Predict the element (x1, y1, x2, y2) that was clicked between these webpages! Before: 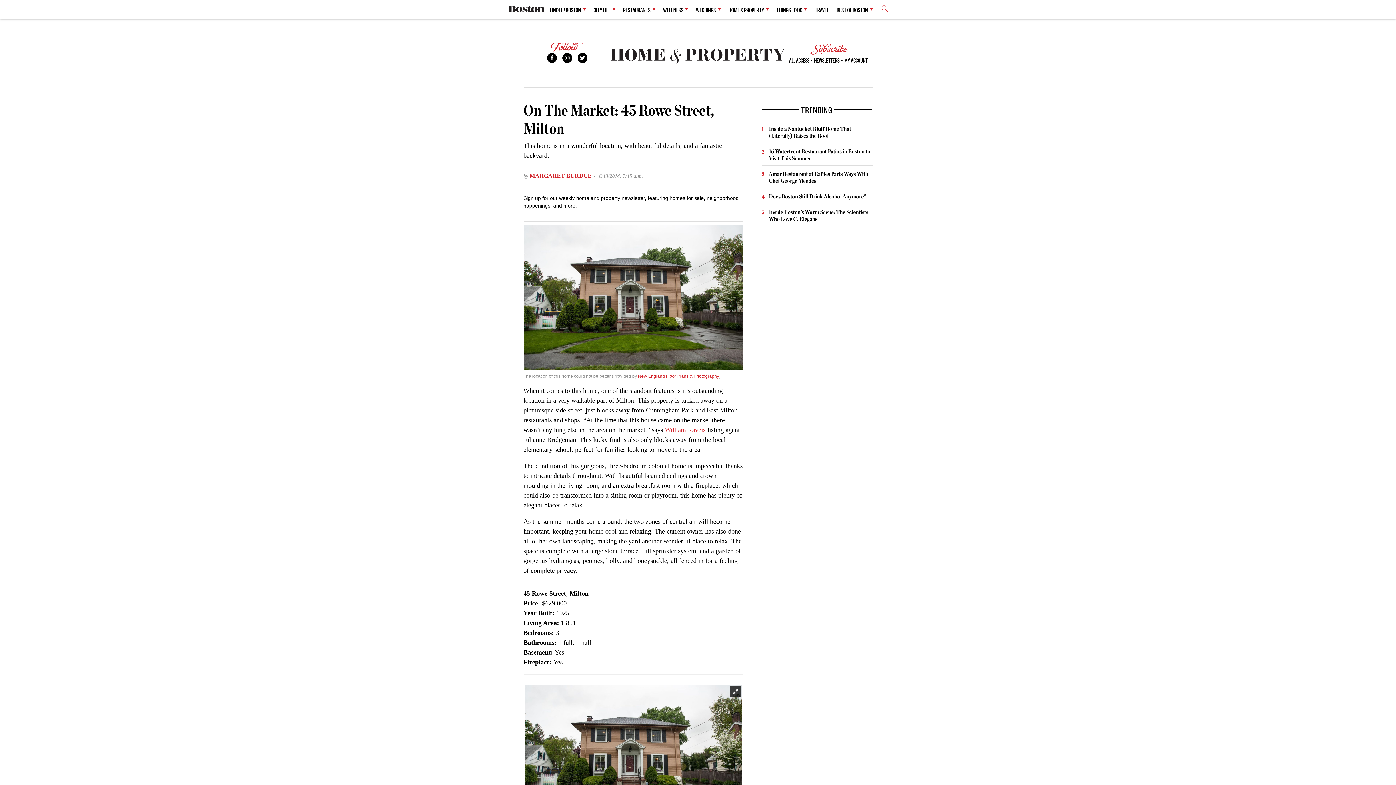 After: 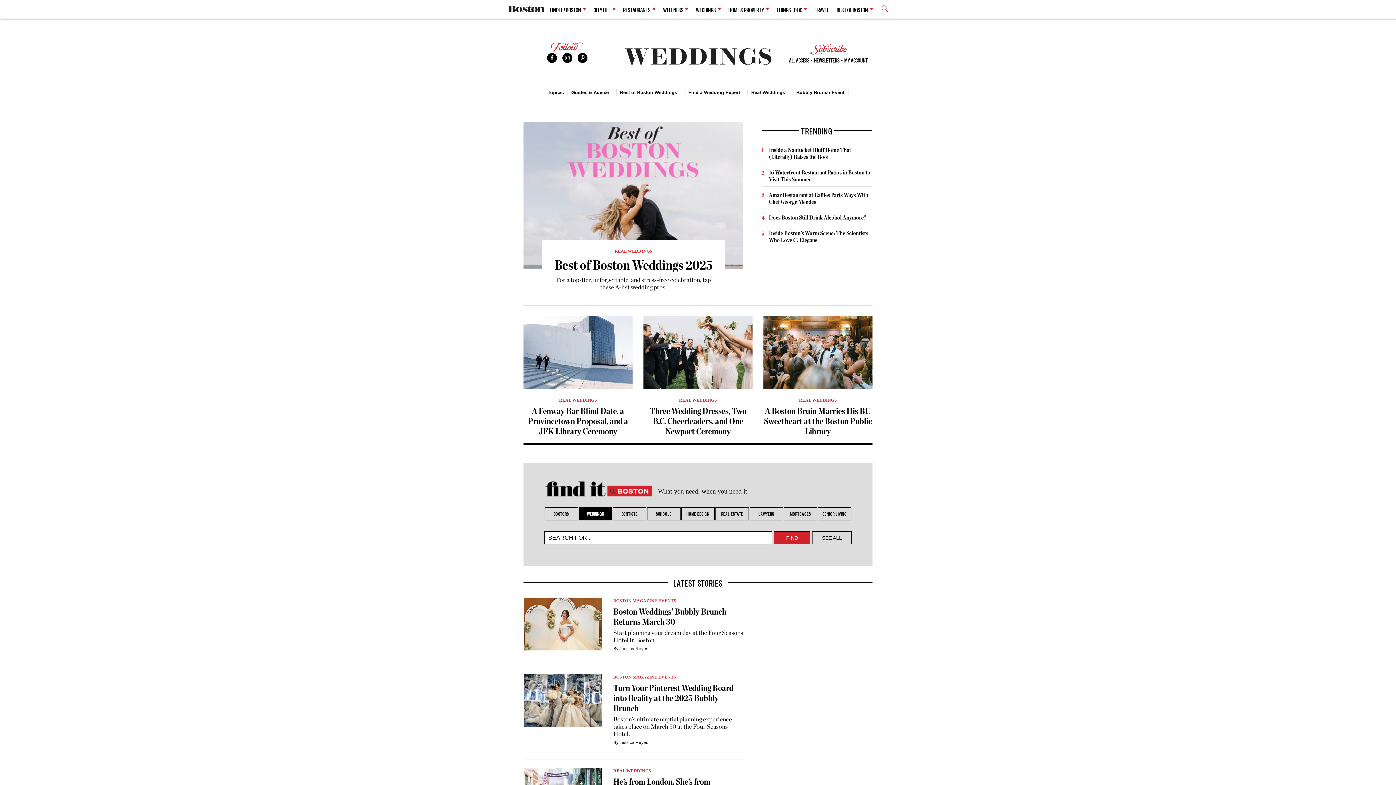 Action: label: WEDDINGS bbox: (696, 1, 720, 17)